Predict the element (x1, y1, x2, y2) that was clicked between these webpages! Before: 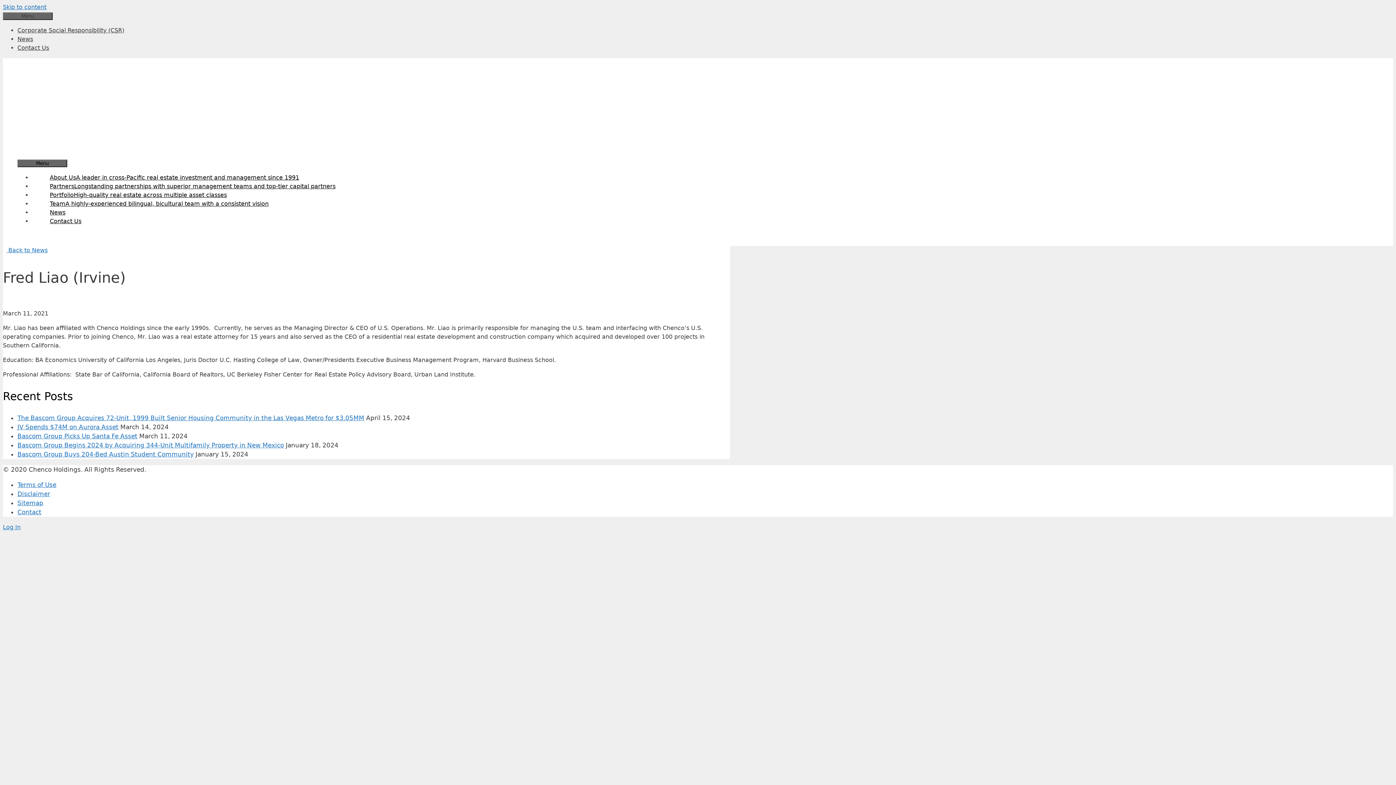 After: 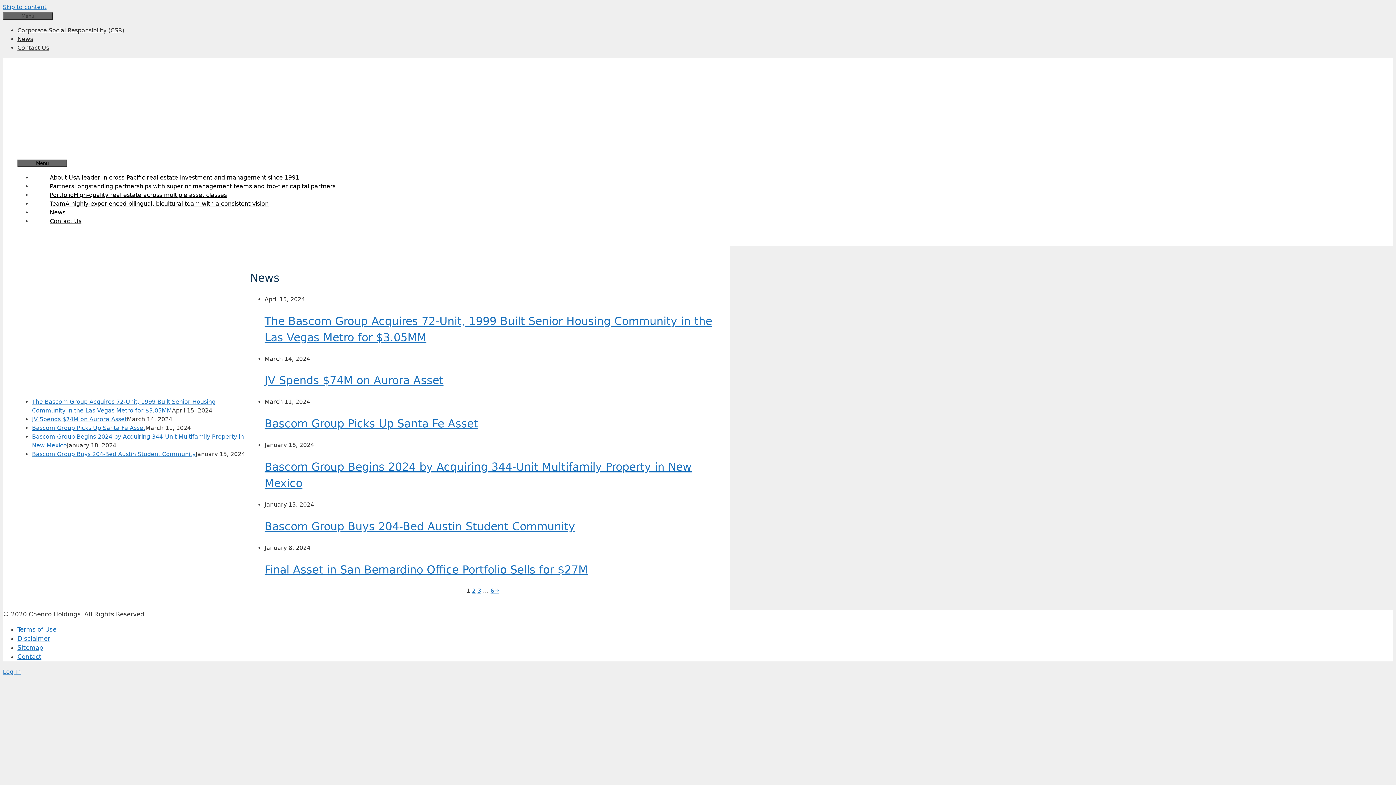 Action: label:  Back to News bbox: (2, 246, 47, 253)